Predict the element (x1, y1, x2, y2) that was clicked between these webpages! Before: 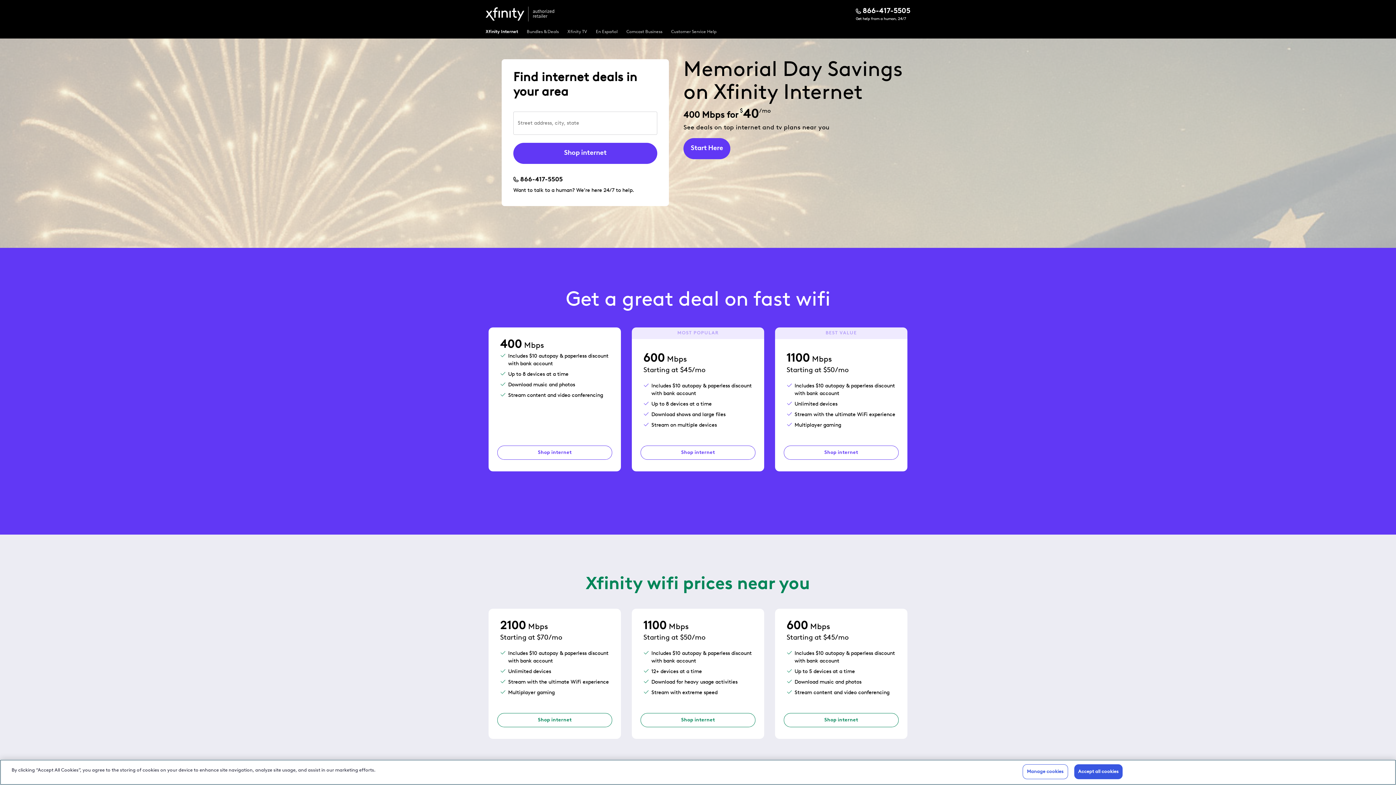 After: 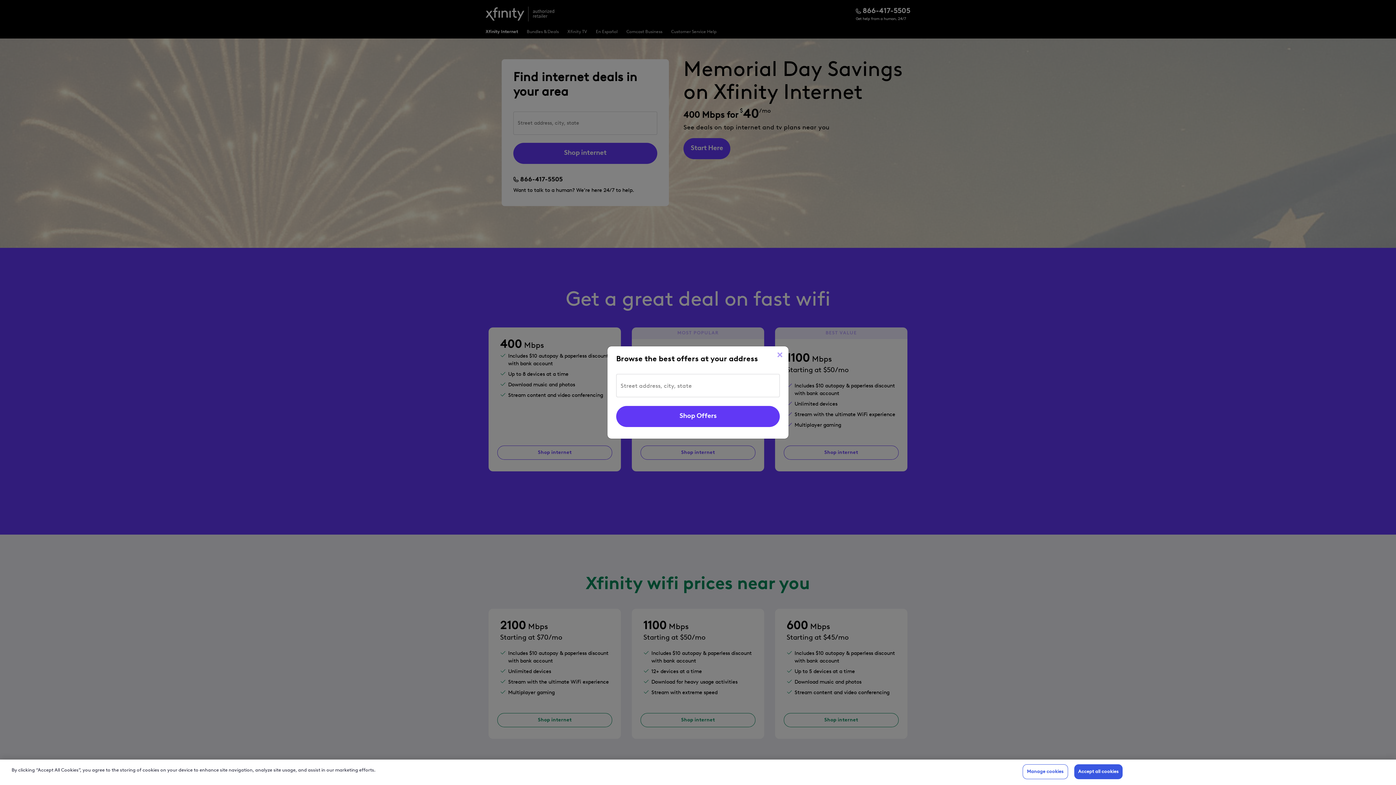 Action: bbox: (783, 445, 898, 460) label: Shop internet